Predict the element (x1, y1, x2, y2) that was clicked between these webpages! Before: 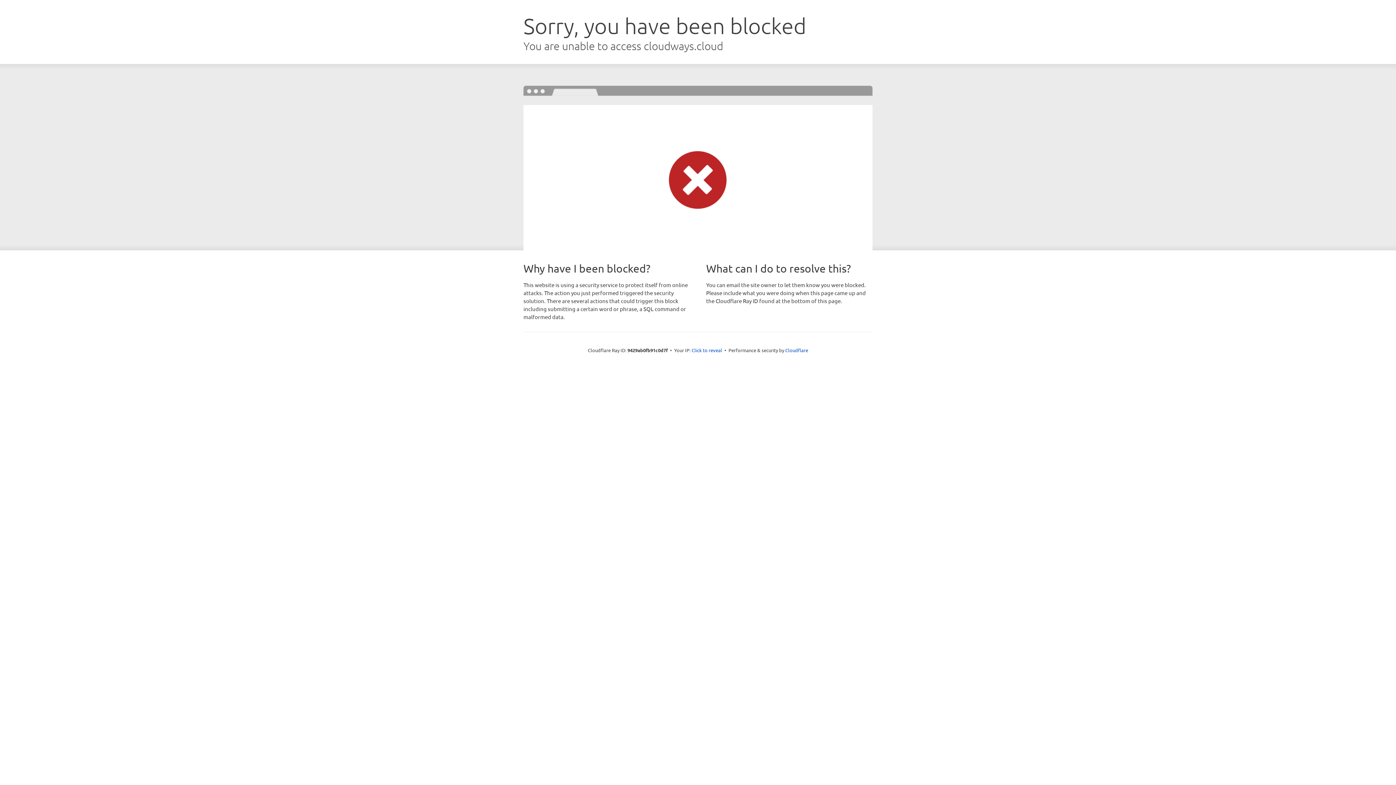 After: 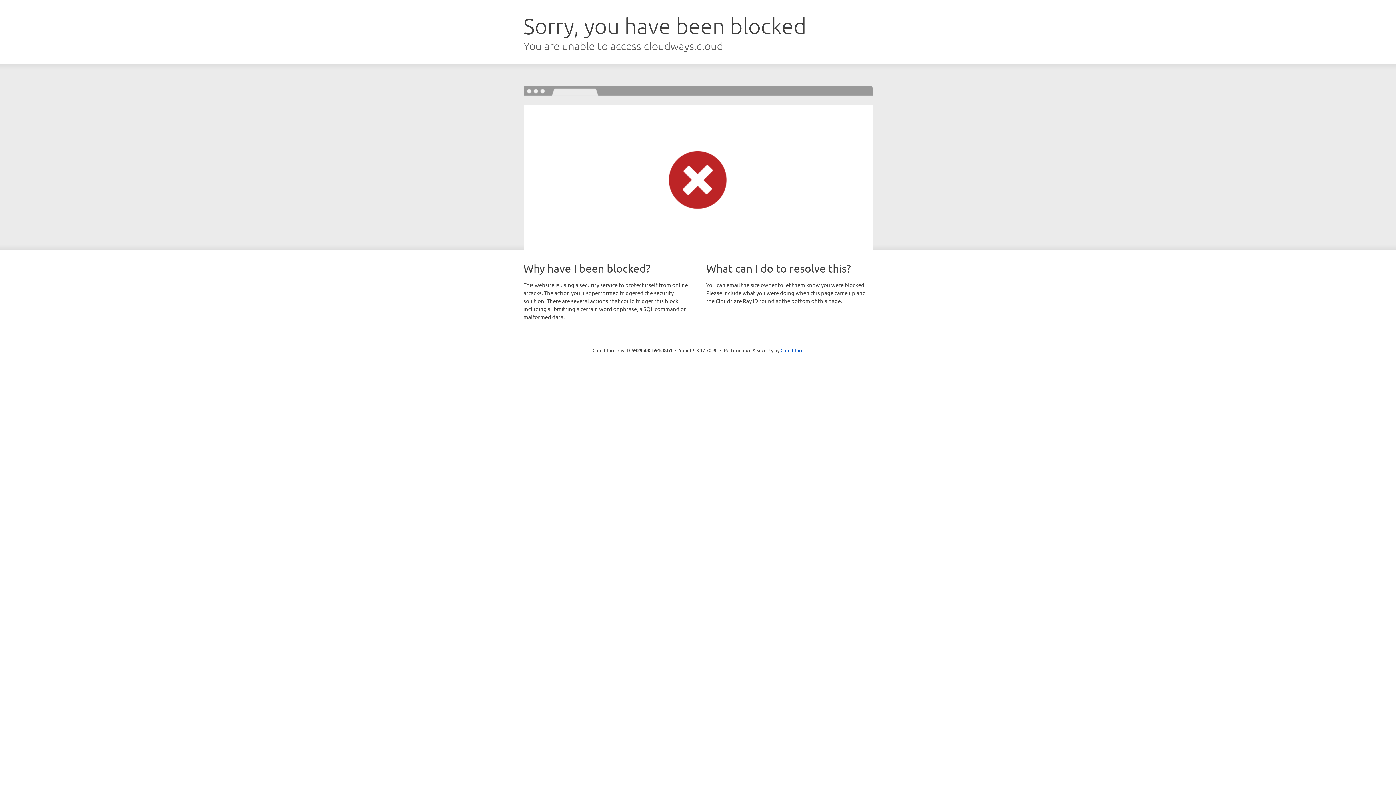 Action: label: Click to reveal bbox: (691, 346, 722, 353)